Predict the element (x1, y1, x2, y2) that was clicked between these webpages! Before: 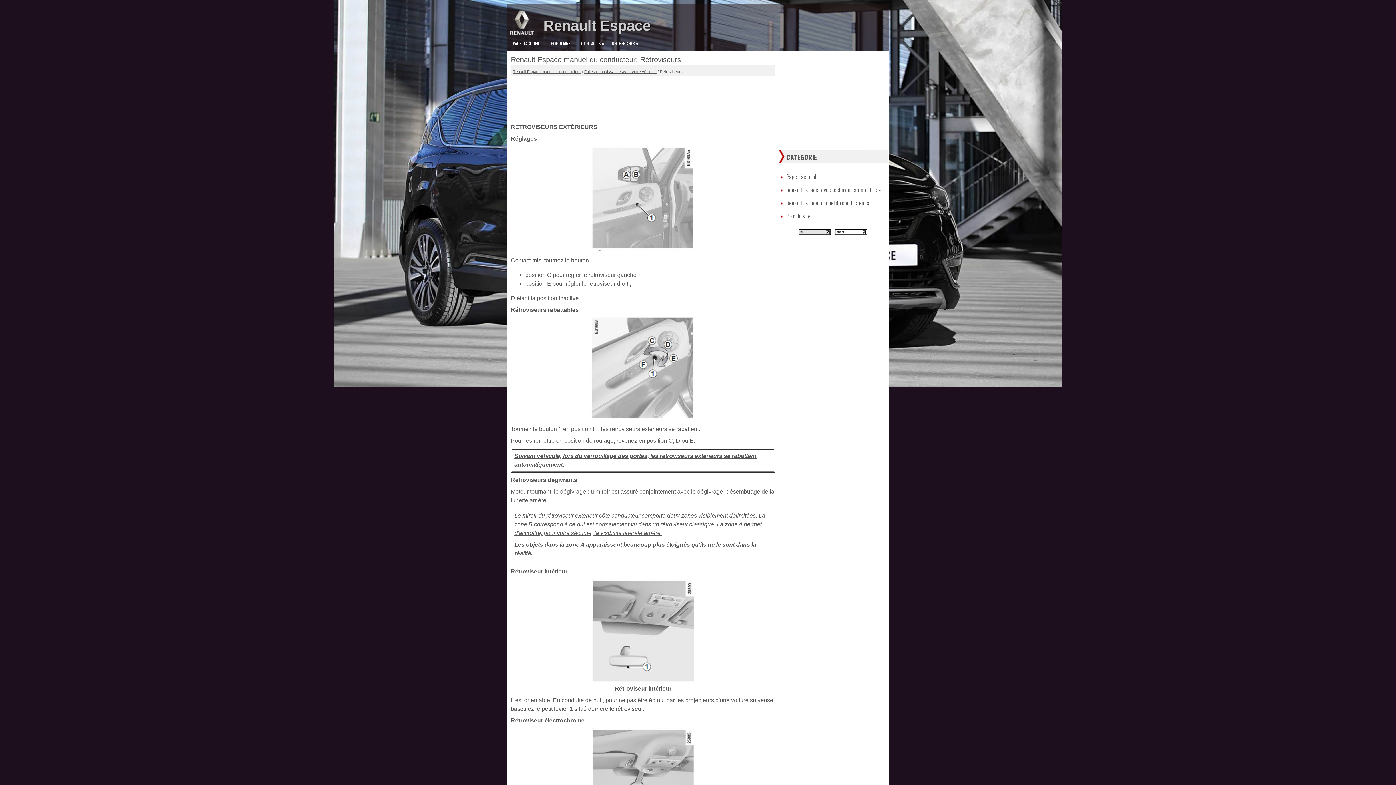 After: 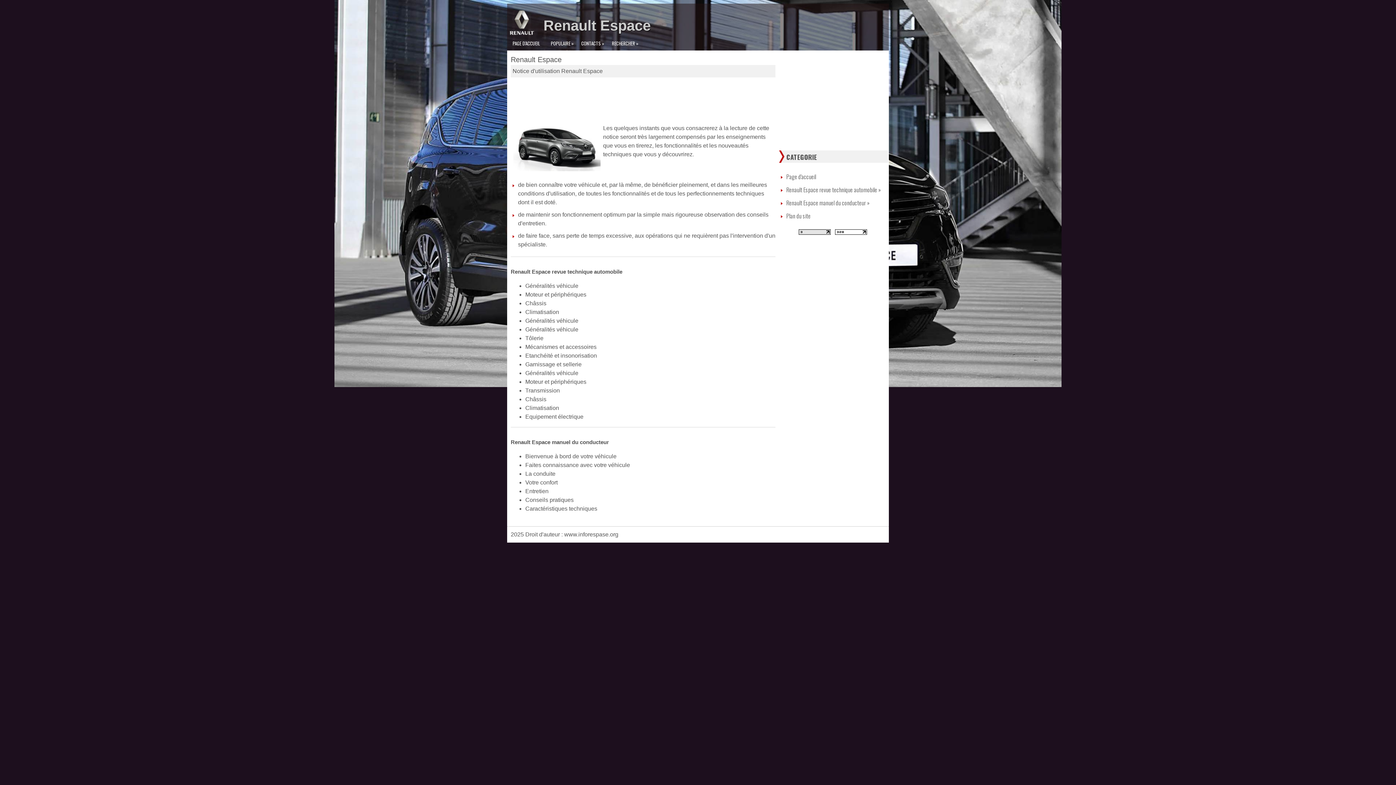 Action: label: PAGE D'ACCUEIL bbox: (507, 38, 545, 48)